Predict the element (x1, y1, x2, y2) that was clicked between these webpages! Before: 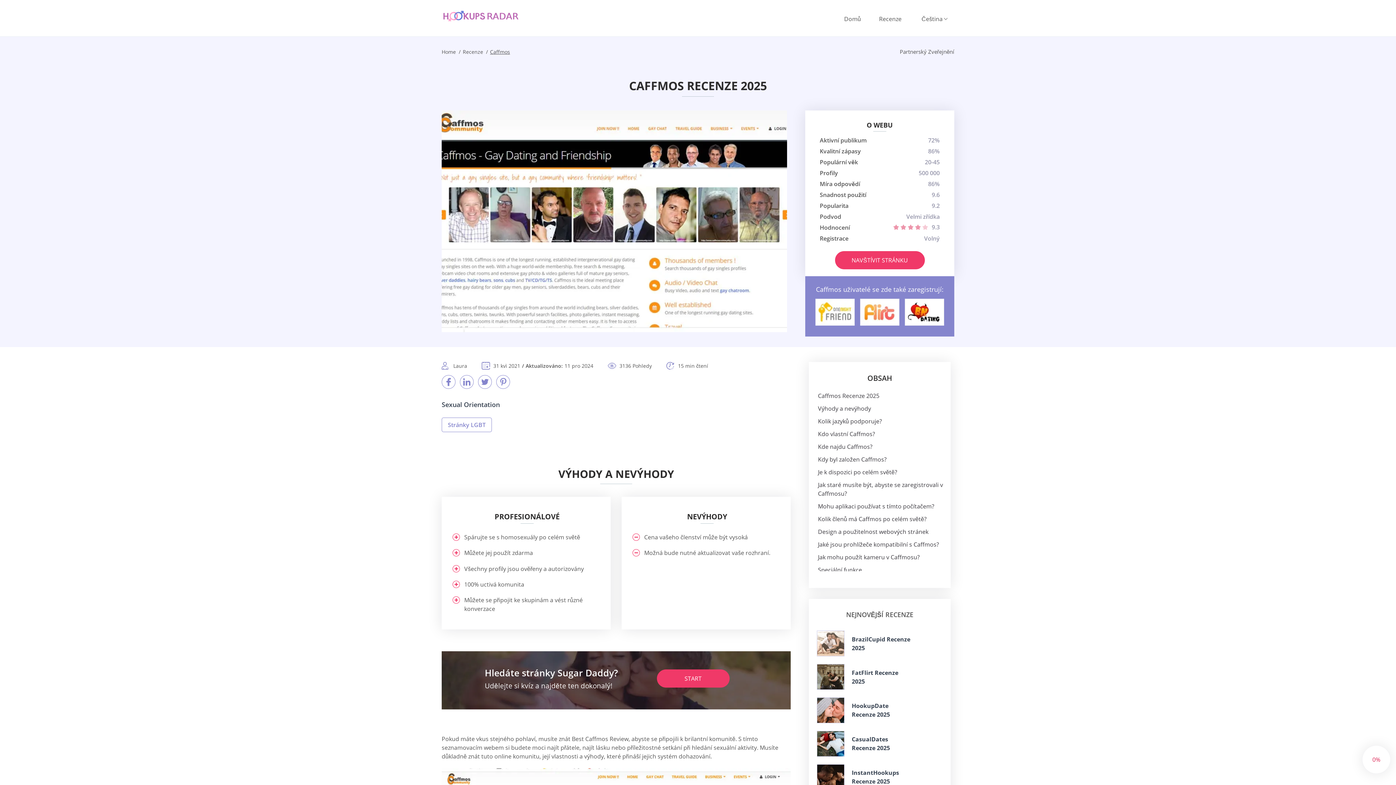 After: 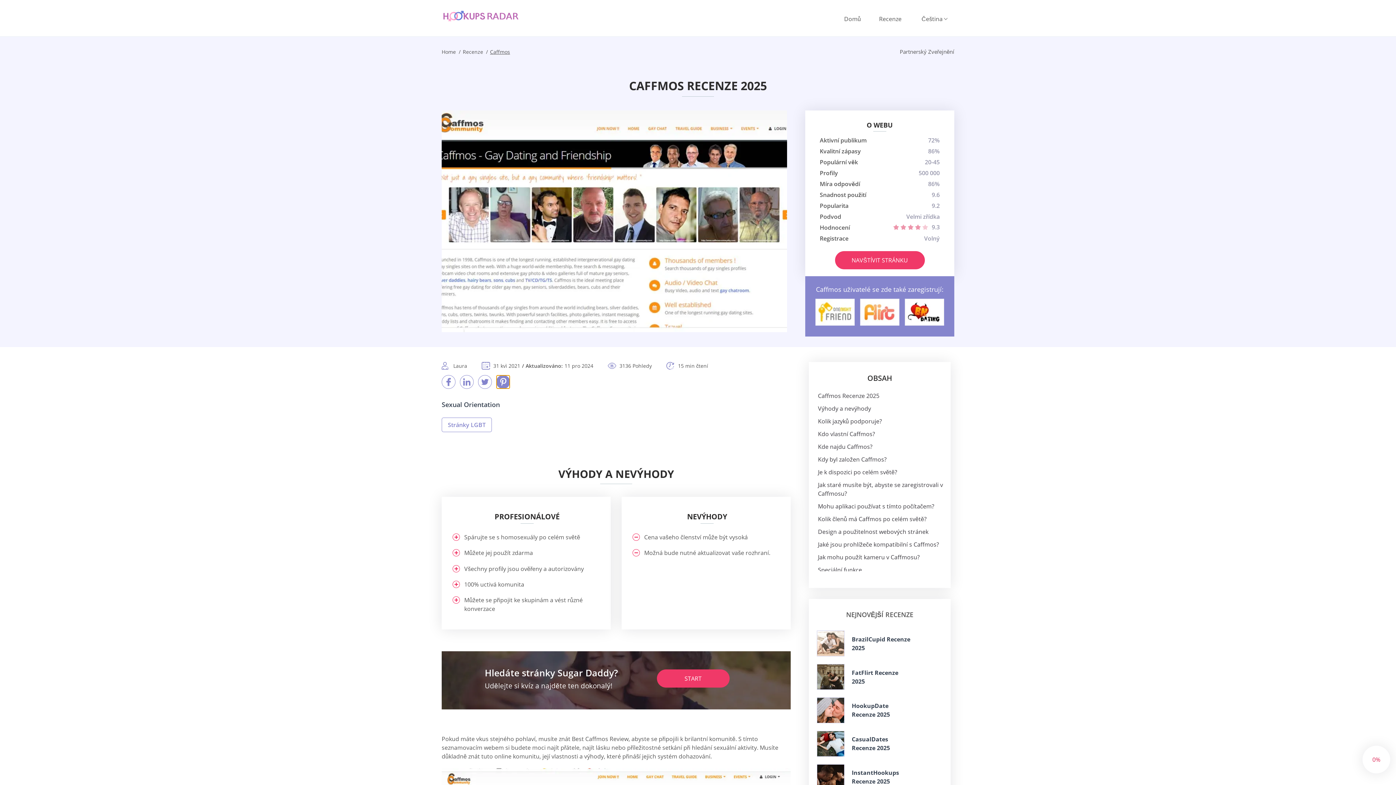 Action: bbox: (496, 375, 510, 389)